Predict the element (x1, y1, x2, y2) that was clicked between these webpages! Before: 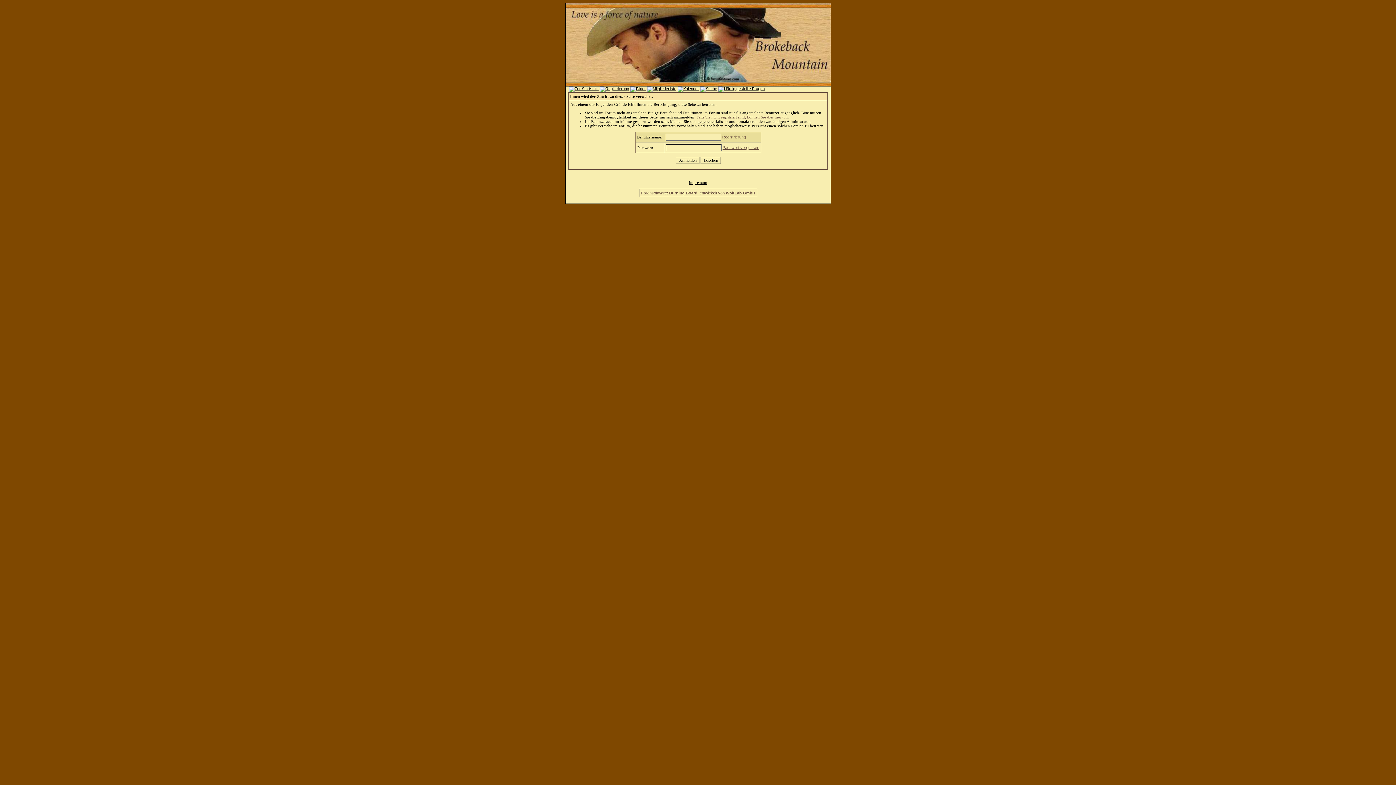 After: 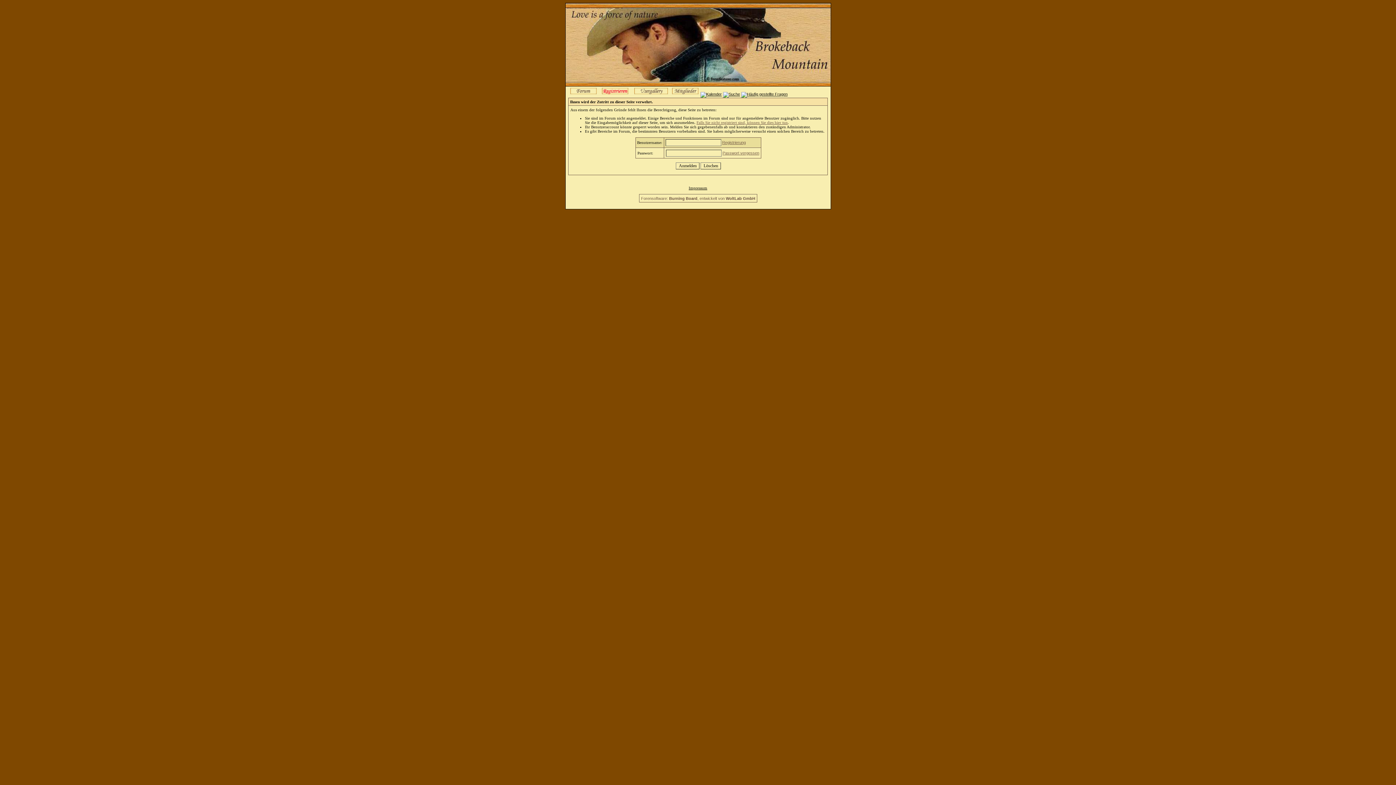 Action: bbox: (700, 86, 717, 90)